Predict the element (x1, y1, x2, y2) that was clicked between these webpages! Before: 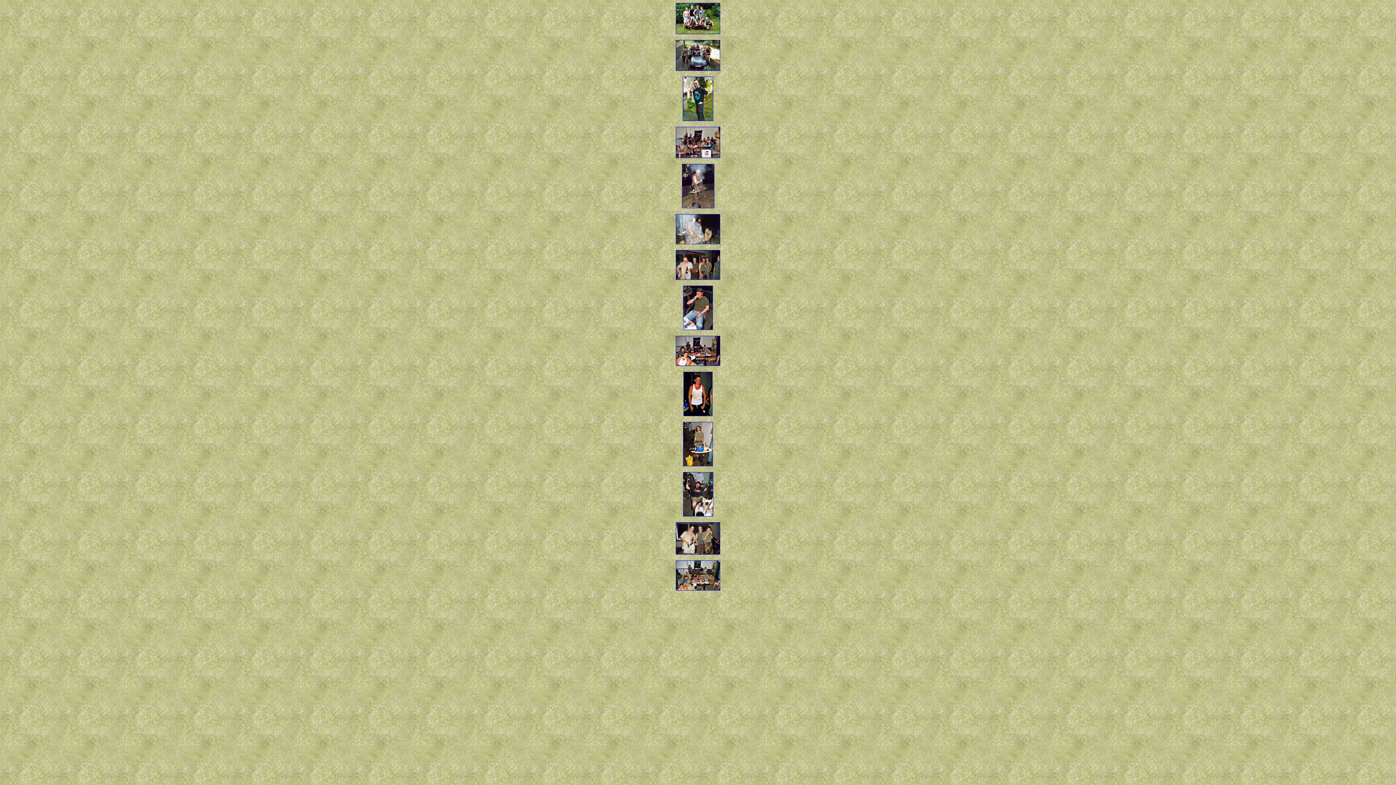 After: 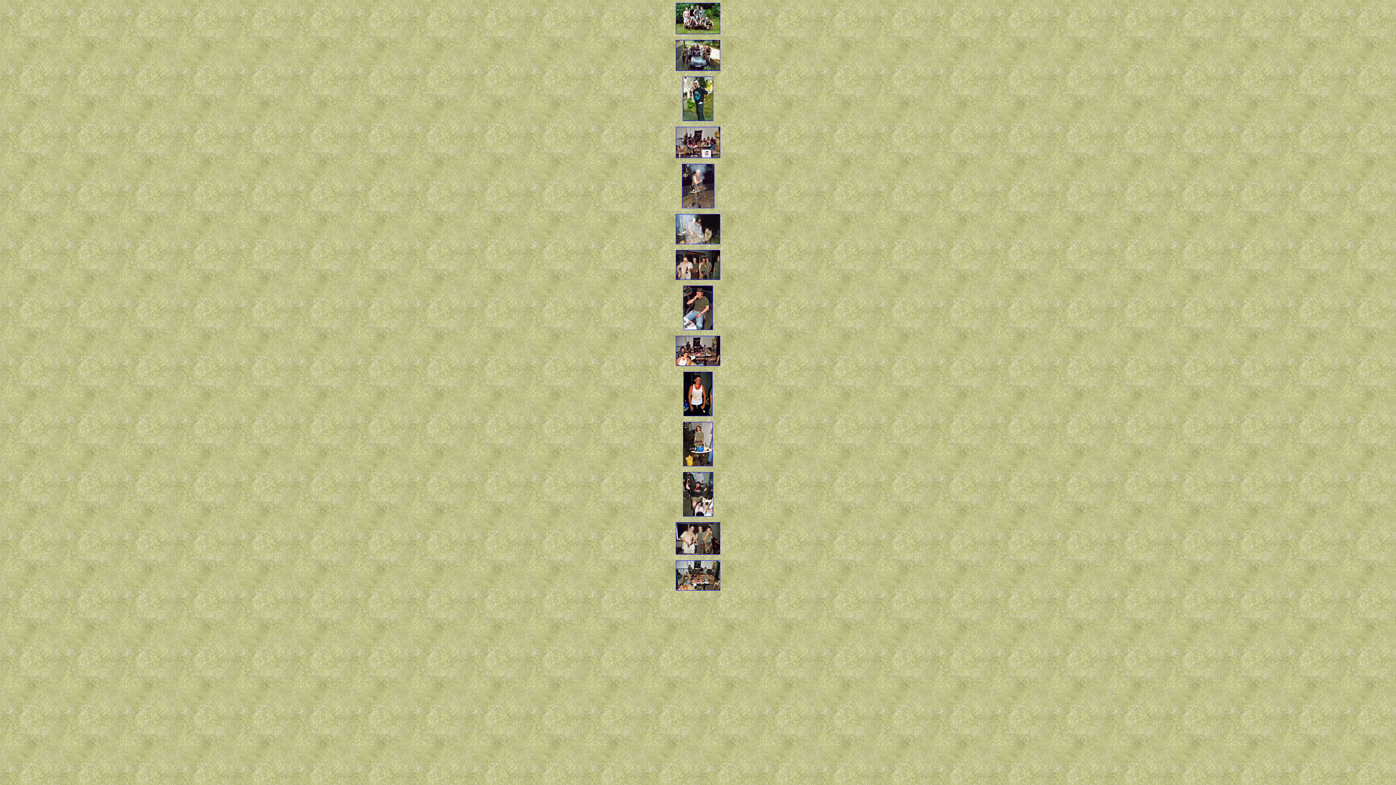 Action: bbox: (683, 461, 713, 467)